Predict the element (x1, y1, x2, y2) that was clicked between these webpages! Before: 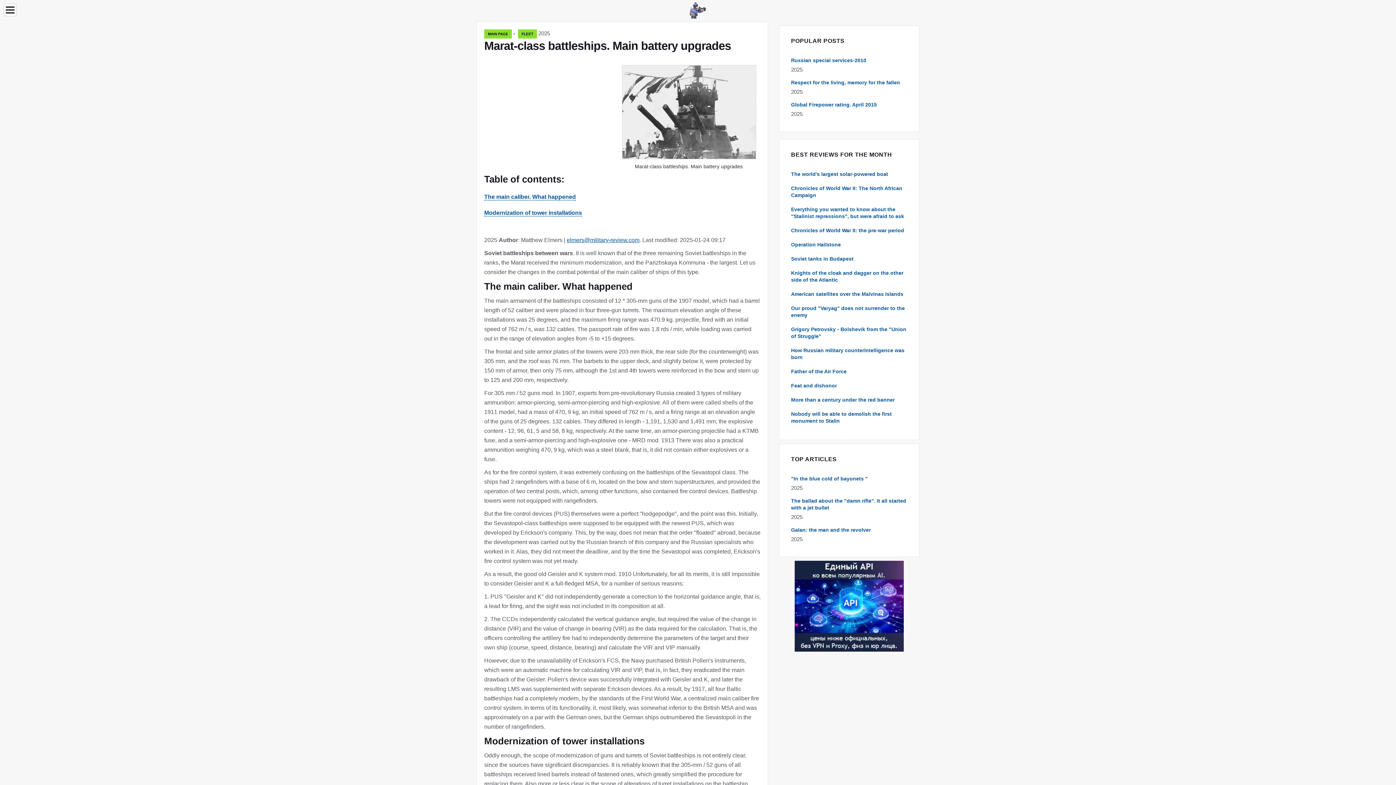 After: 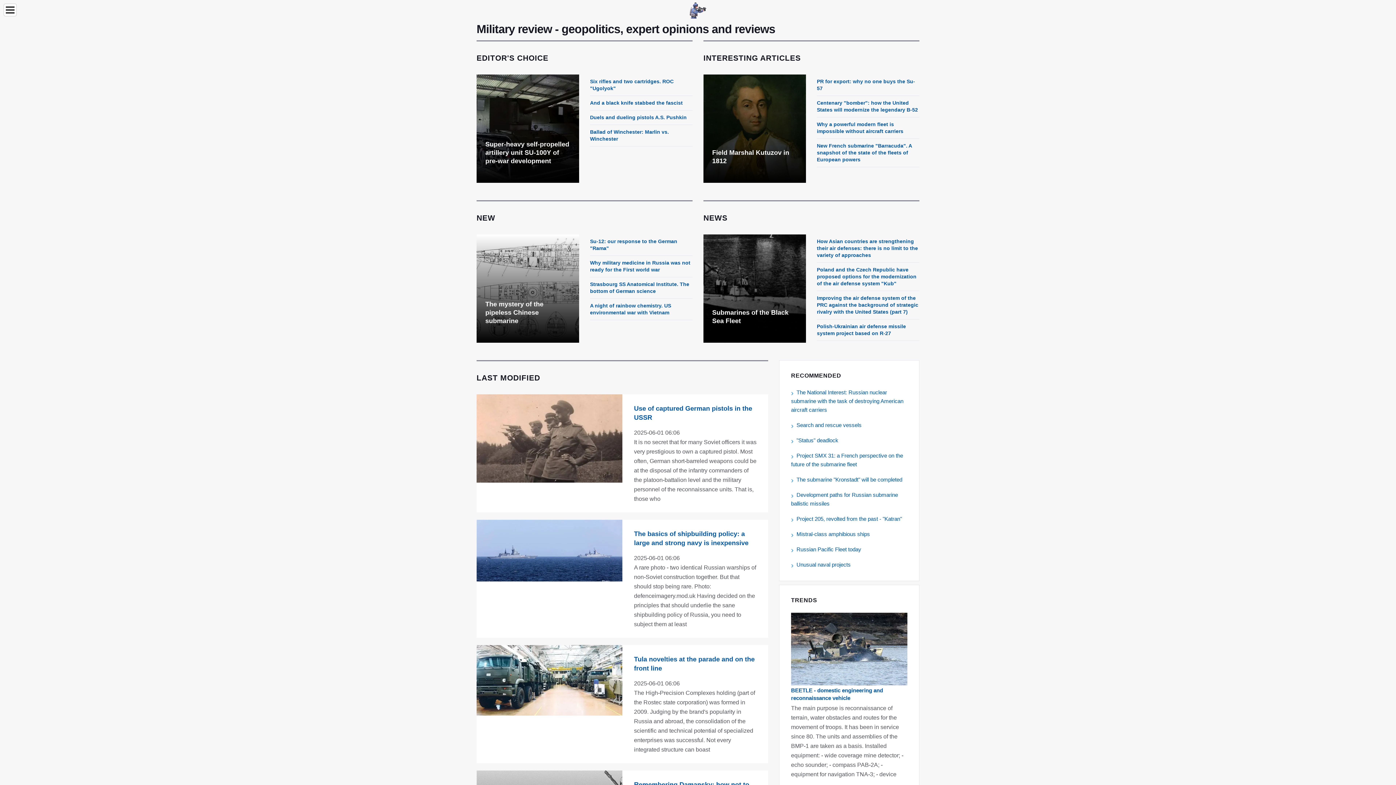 Action: bbox: (689, 6, 706, 13)